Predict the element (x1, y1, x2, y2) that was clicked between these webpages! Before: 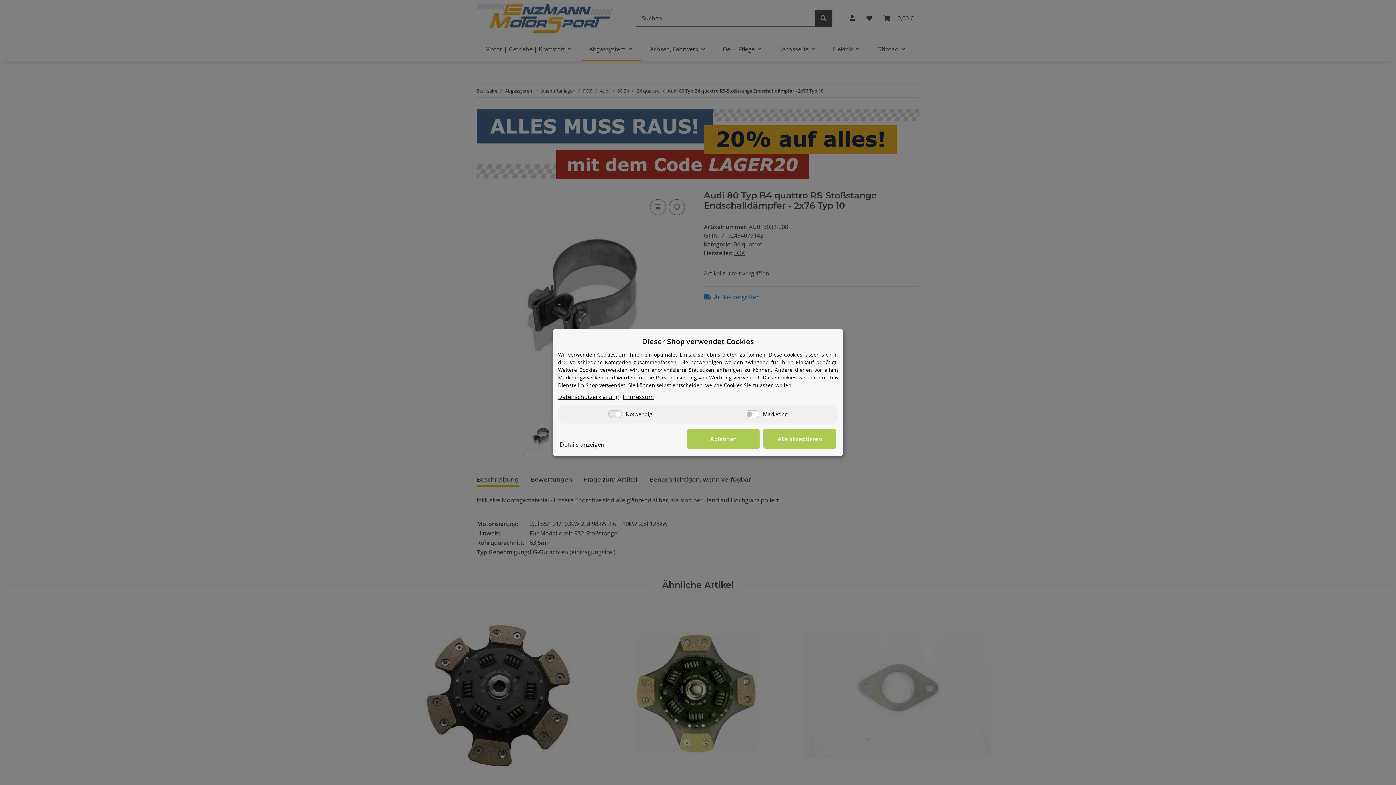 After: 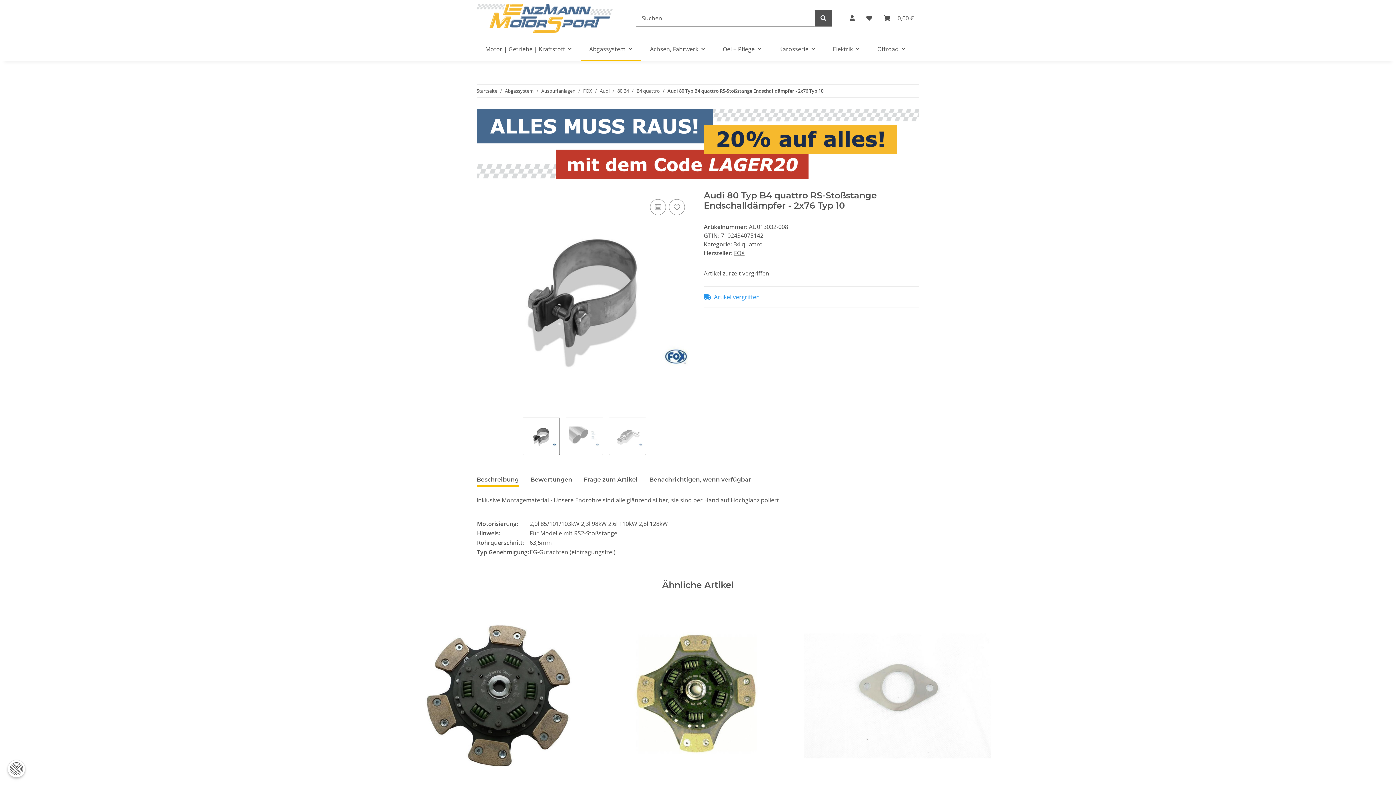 Action: bbox: (687, 429, 760, 449) label: Ablehnen